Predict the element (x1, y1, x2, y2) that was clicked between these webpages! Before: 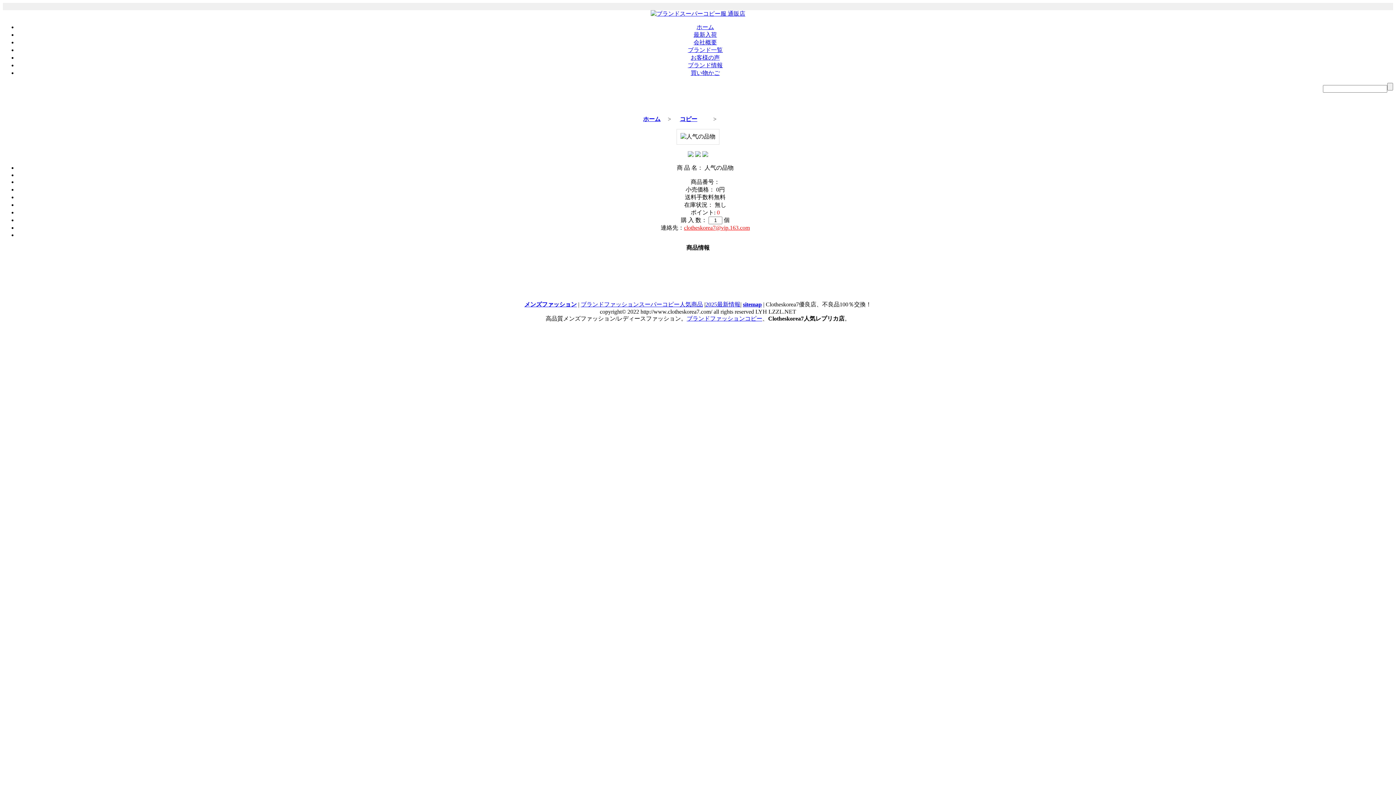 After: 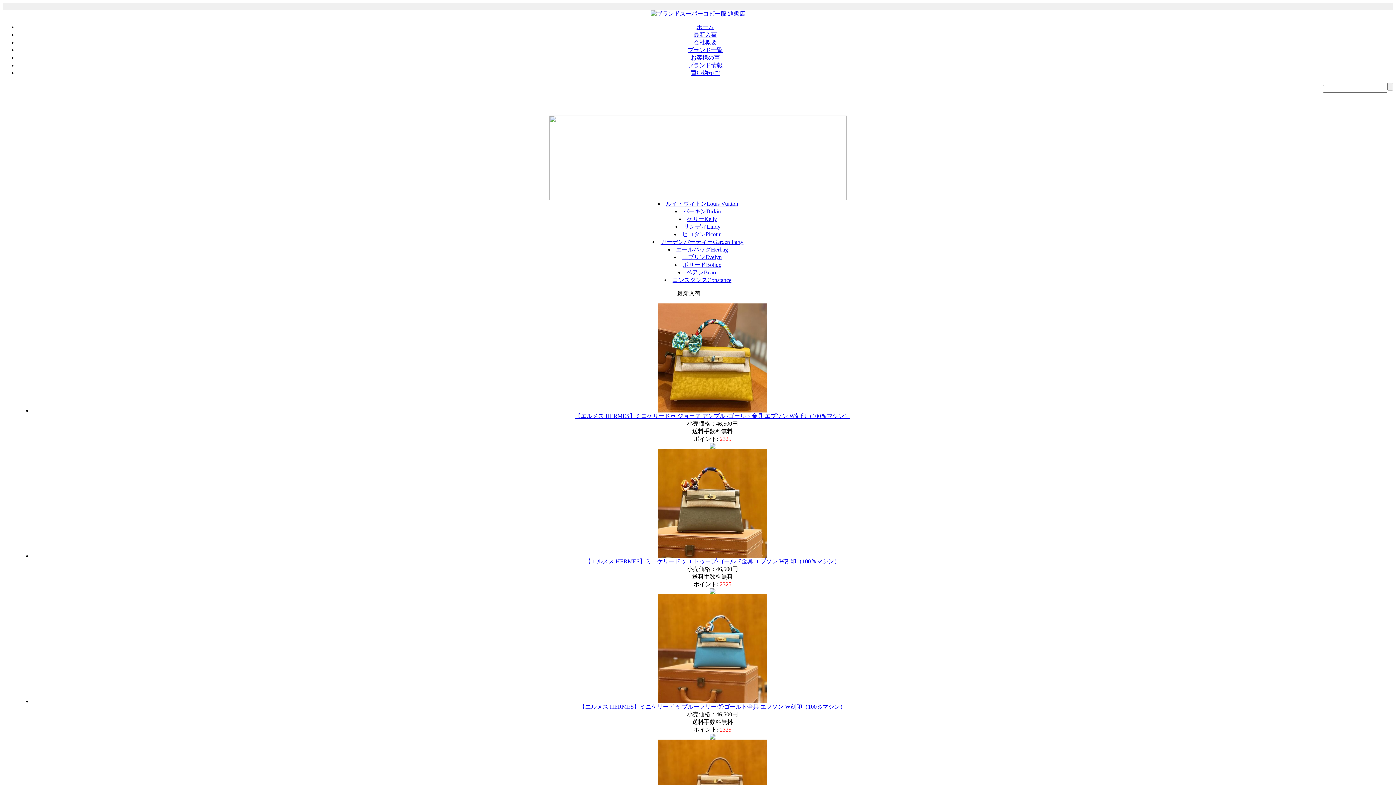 Action: bbox: (686, 315, 762, 321) label: ブランドファッションコピー